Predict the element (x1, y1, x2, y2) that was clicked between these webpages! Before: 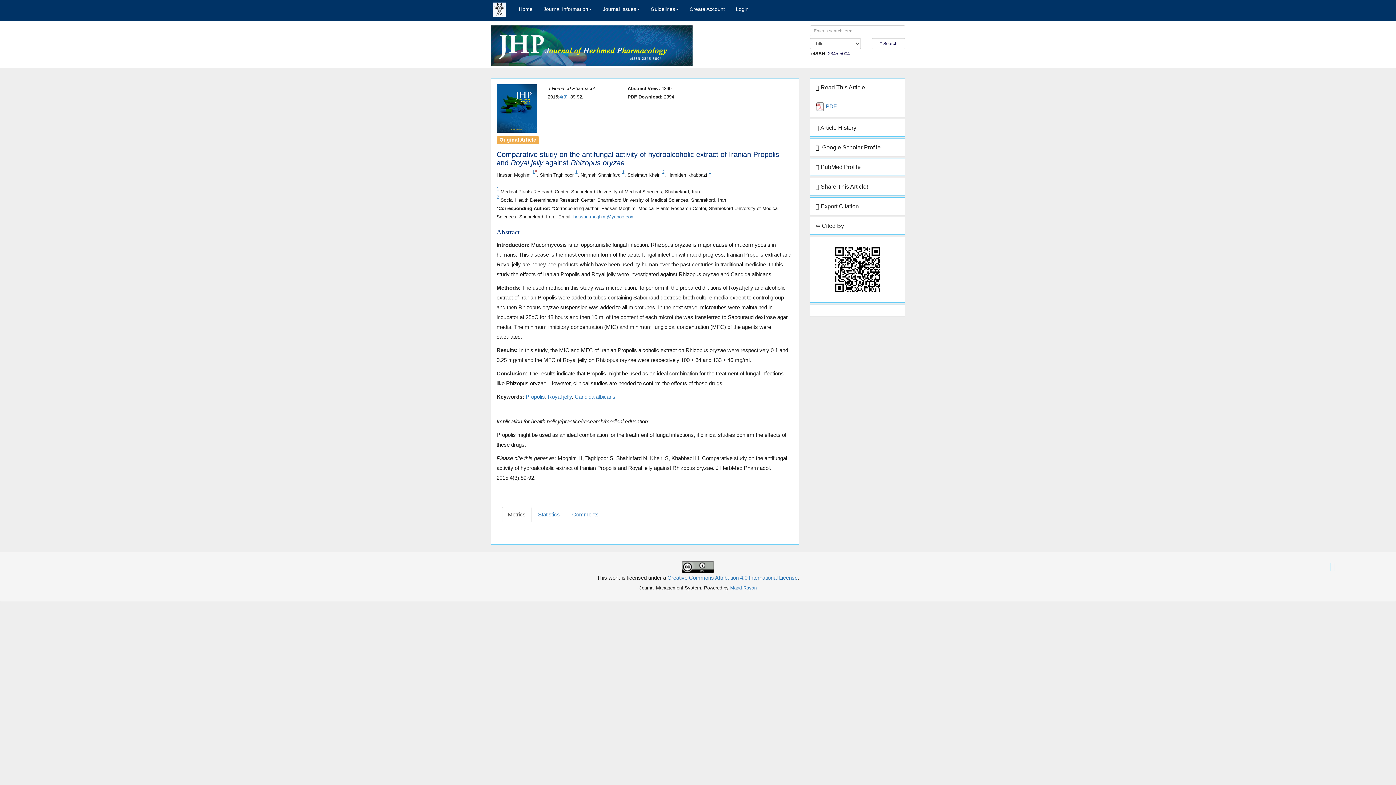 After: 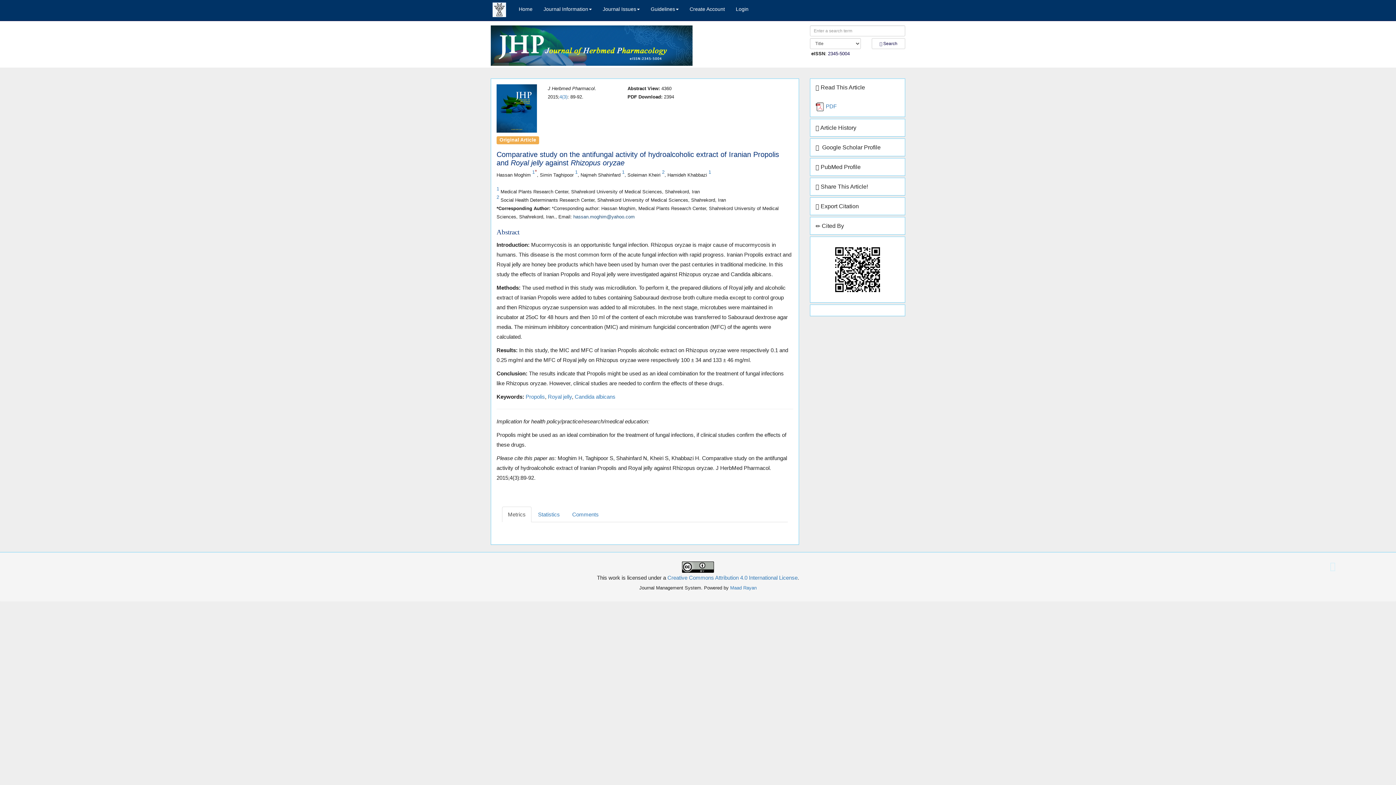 Action: label: hassan.moghim@yahoo.com bbox: (573, 214, 634, 219)